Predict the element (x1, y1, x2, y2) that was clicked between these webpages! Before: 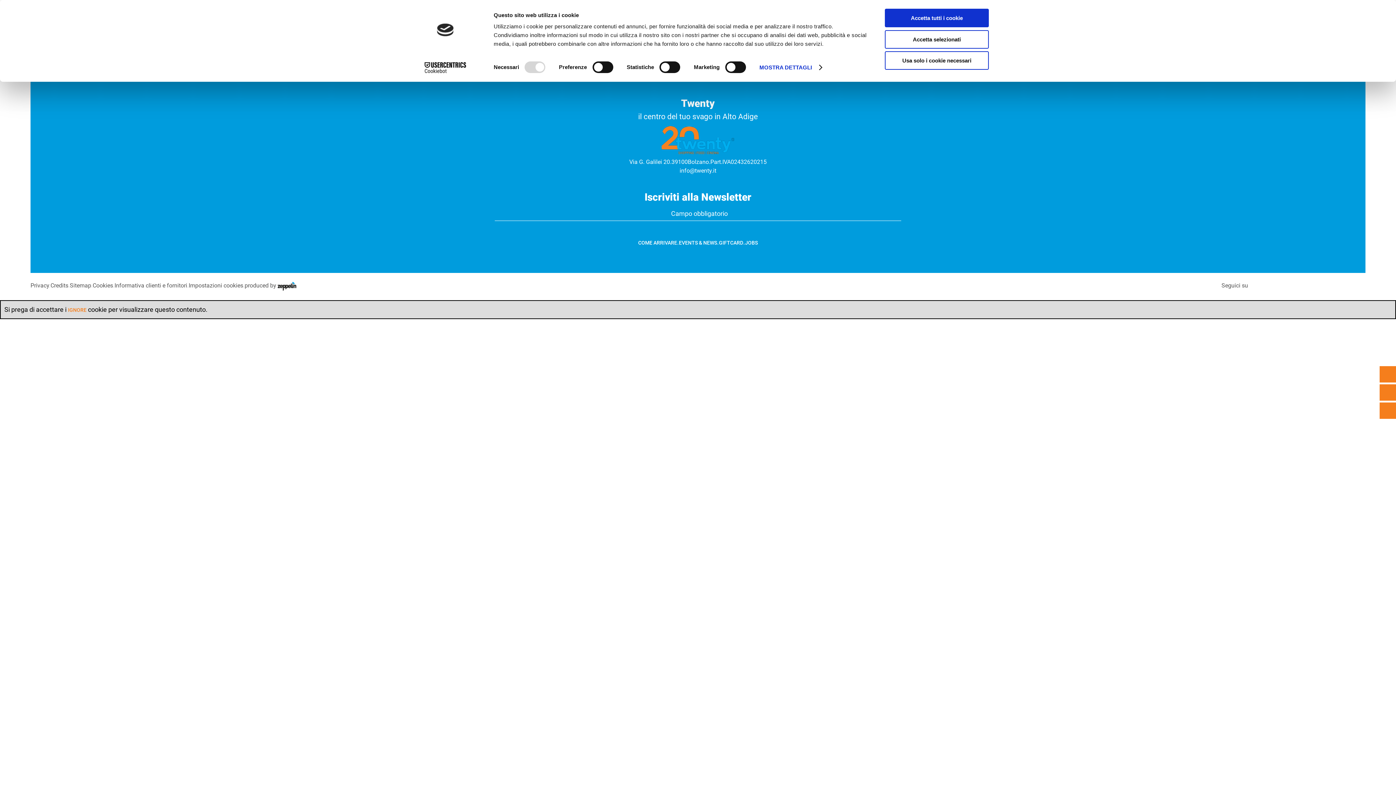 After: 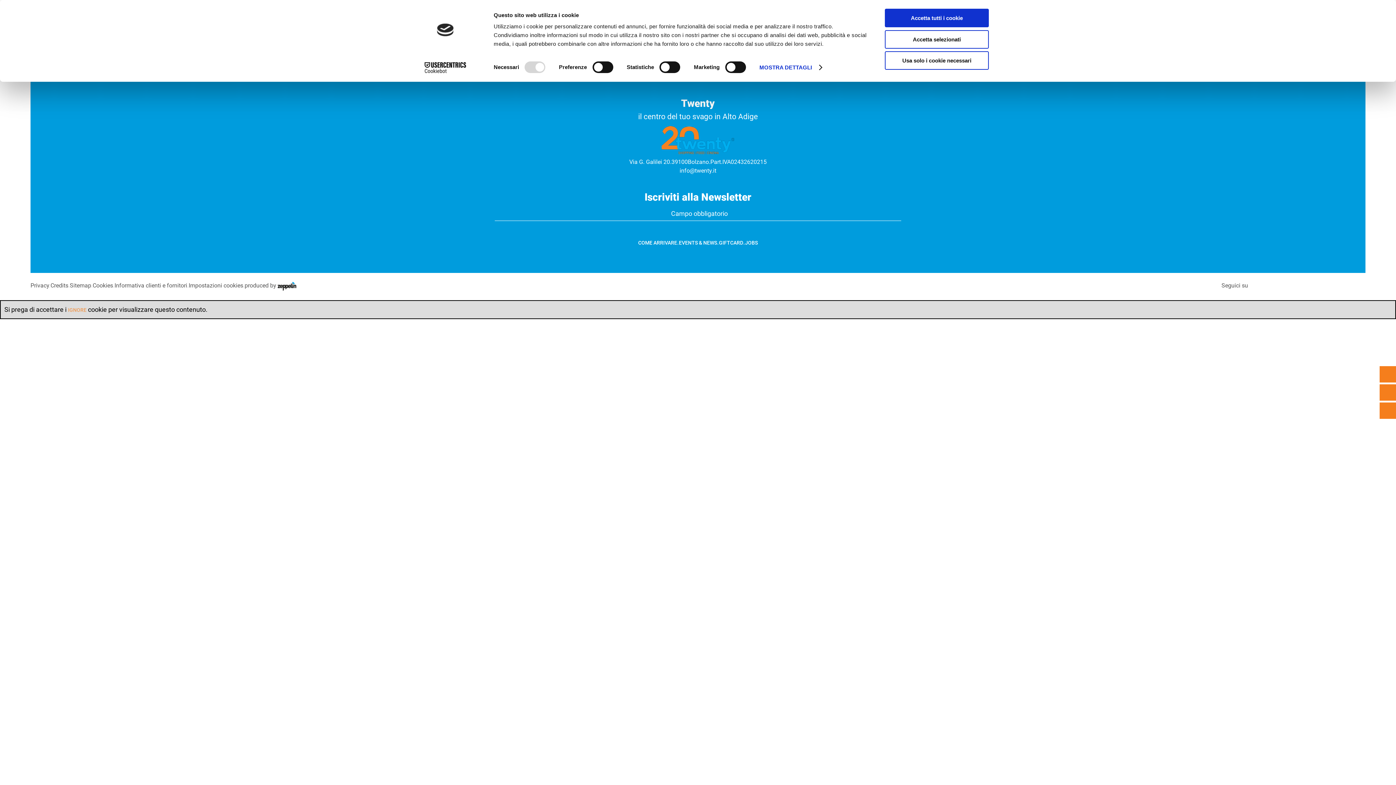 Action: bbox: (68, 307, 86, 313) label: IGNORE